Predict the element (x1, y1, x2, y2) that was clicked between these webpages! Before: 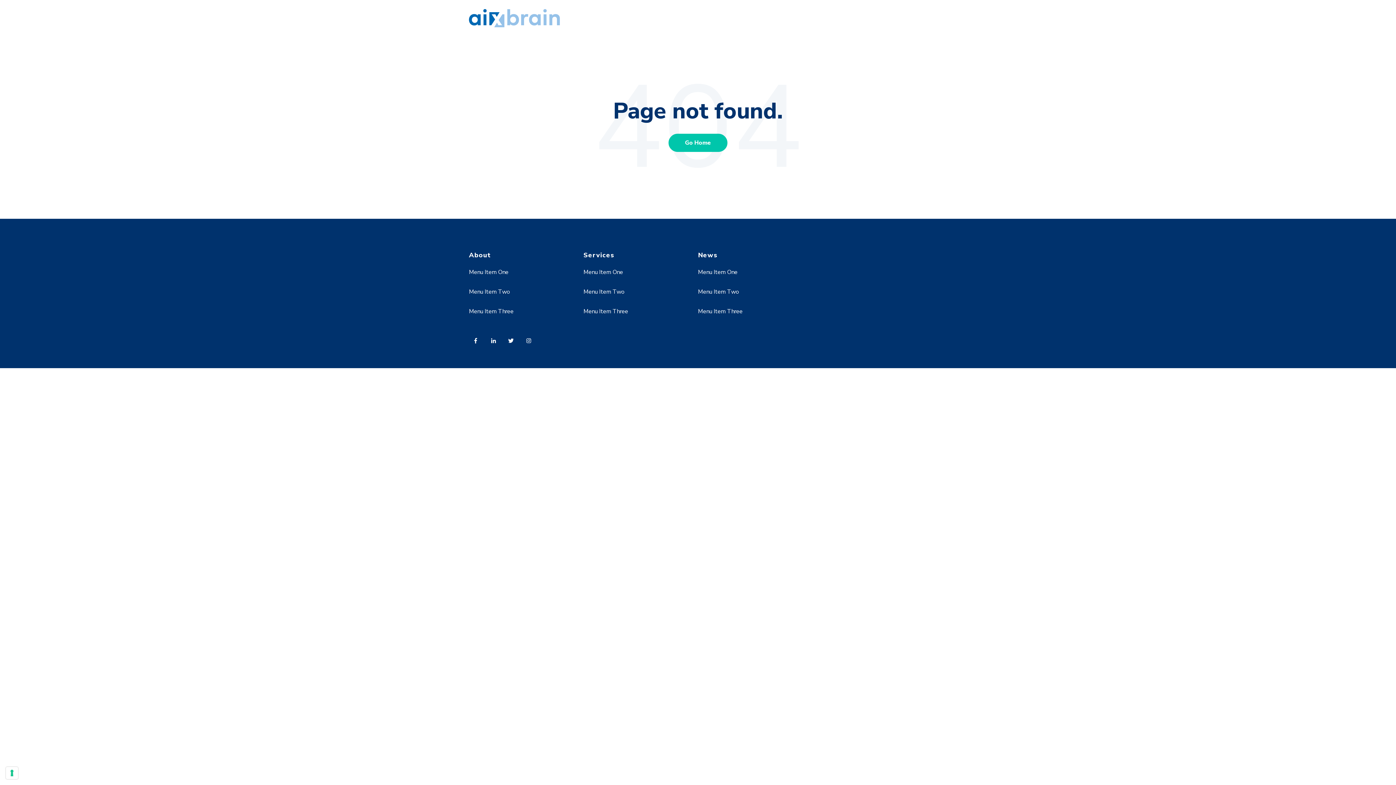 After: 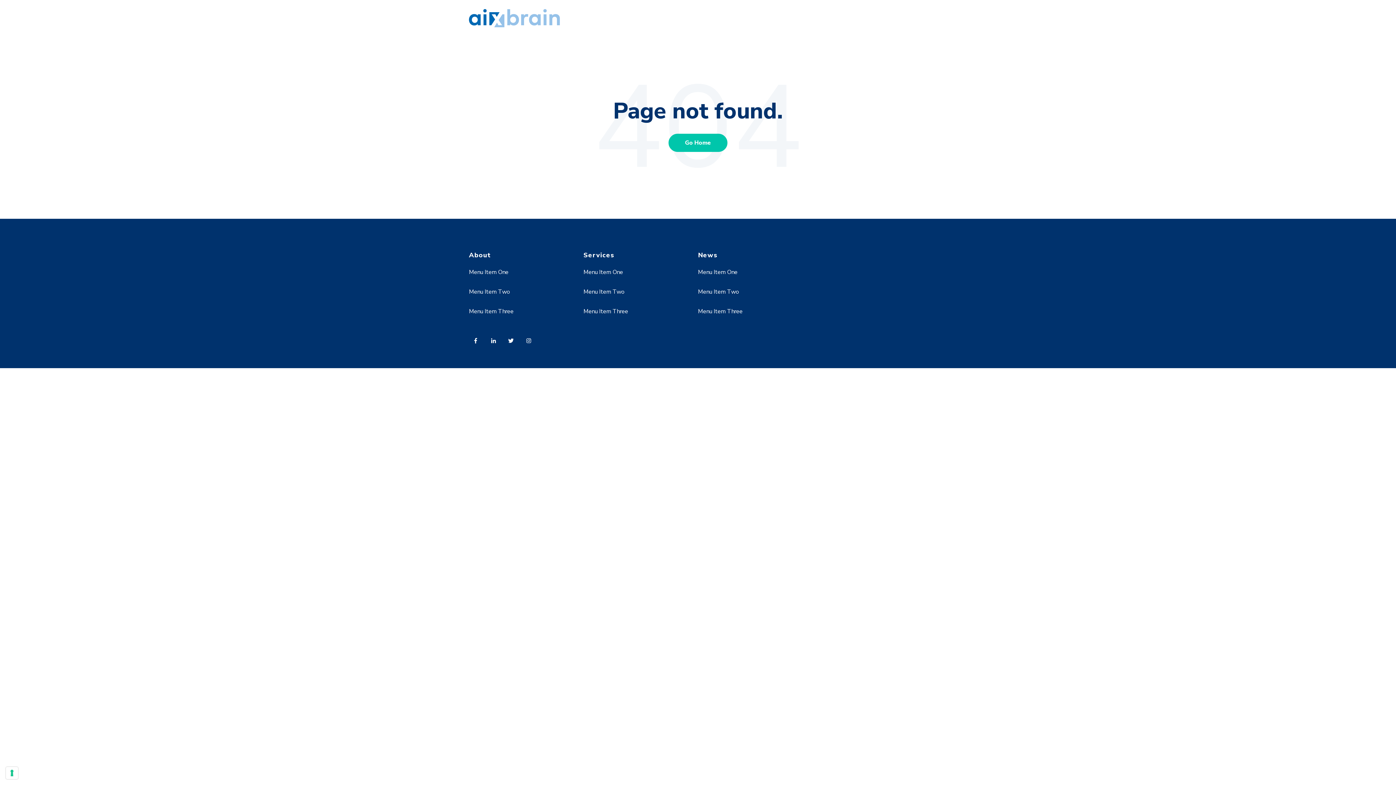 Action: label: Menu Item One bbox: (583, 268, 623, 276)